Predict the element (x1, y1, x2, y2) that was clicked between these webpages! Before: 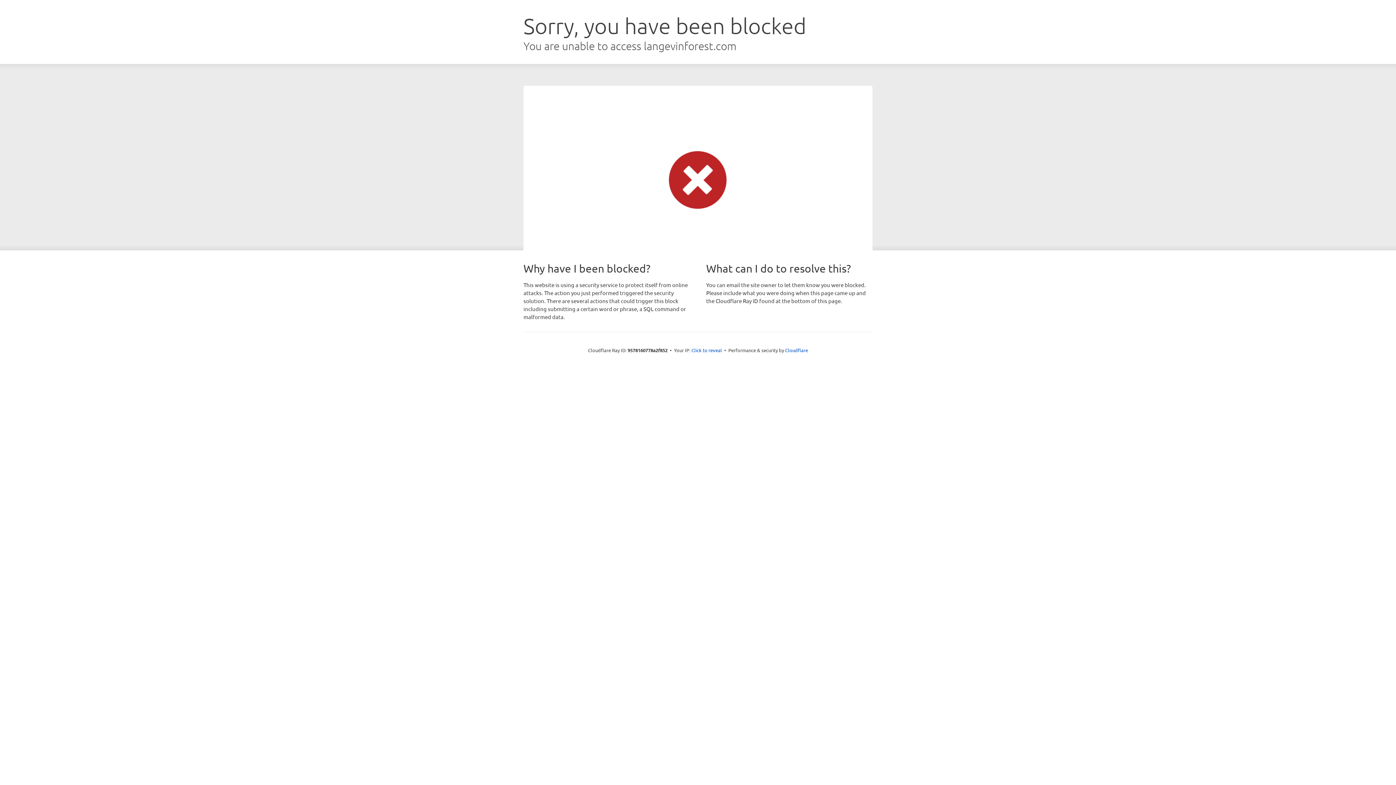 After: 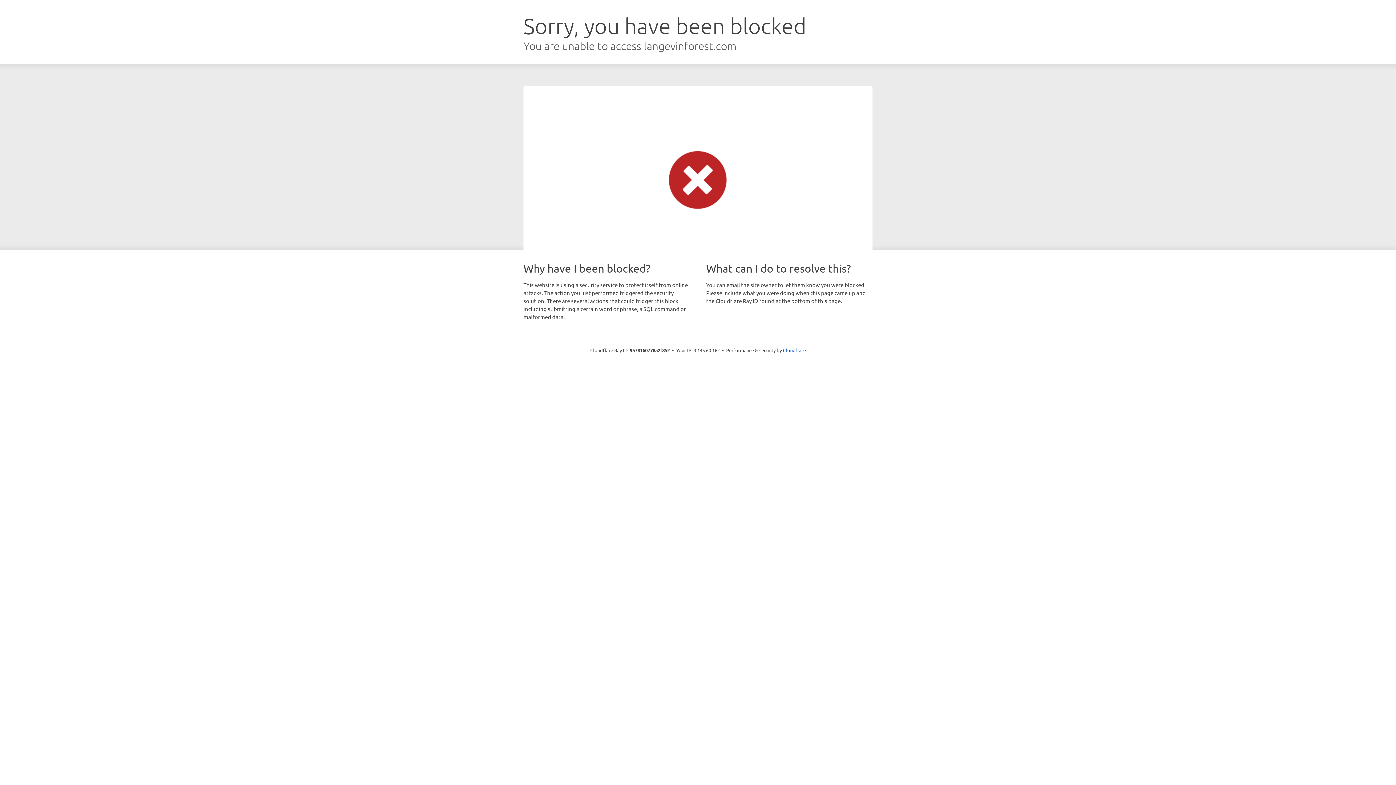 Action: label: Click to reveal bbox: (691, 346, 722, 353)